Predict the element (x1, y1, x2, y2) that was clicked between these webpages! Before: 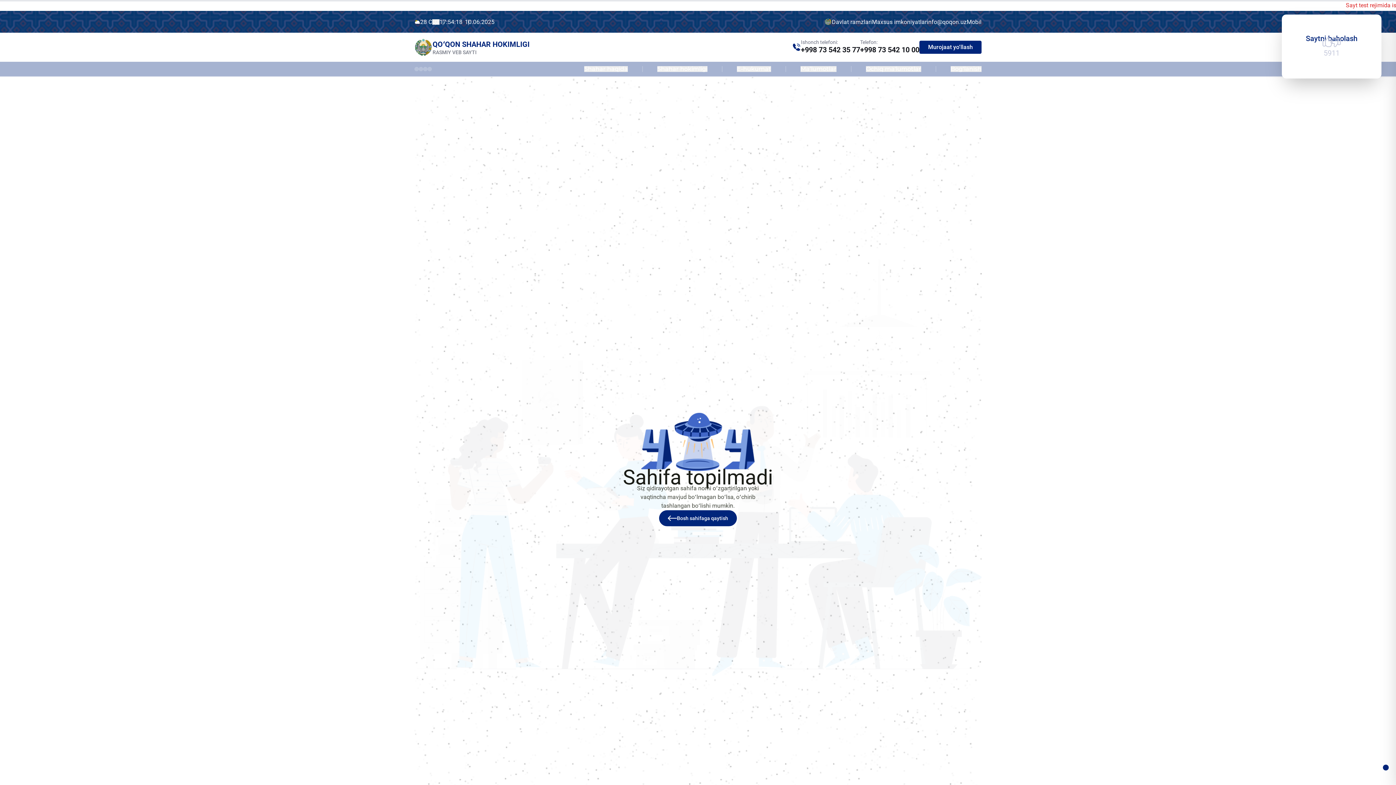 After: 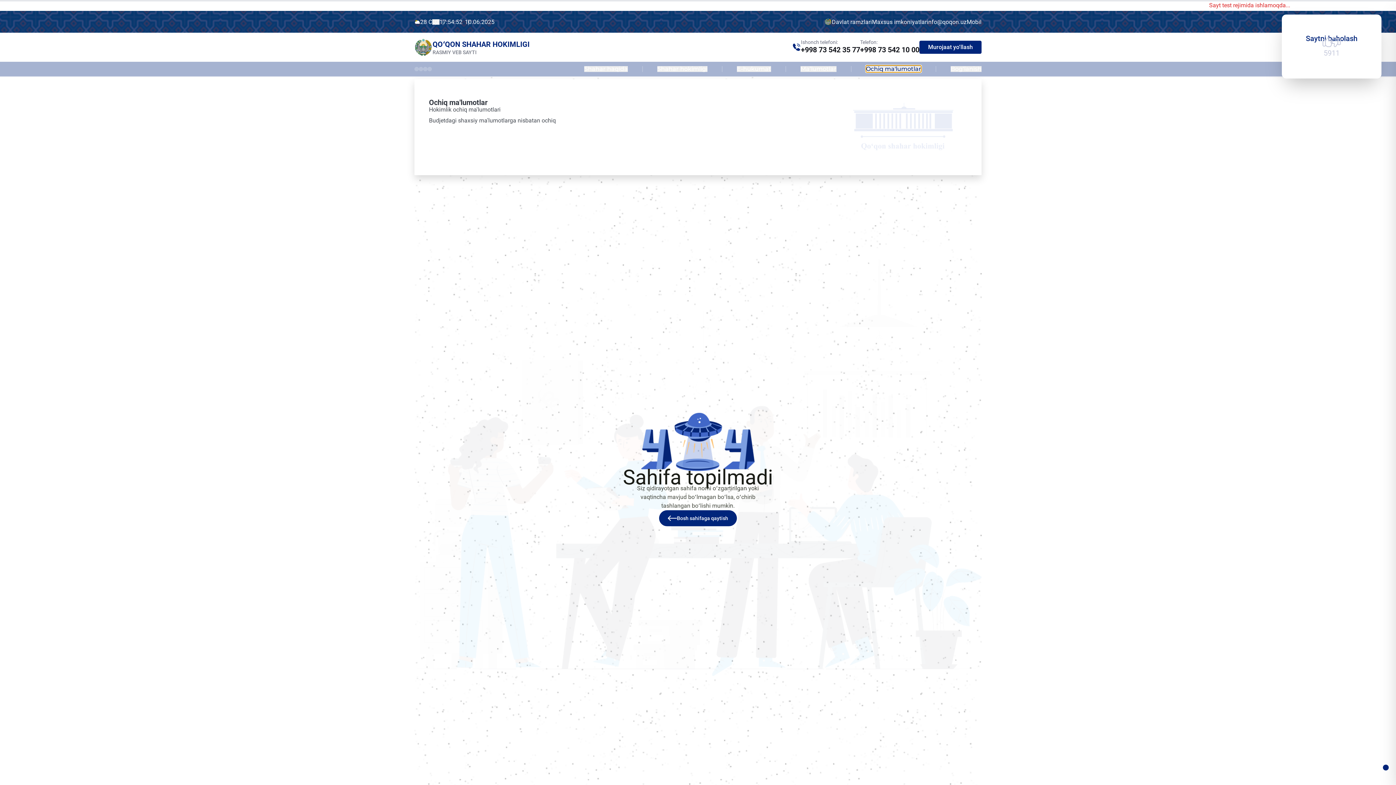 Action: bbox: (866, 66, 921, 72) label: Ochiq ma'lumotlar